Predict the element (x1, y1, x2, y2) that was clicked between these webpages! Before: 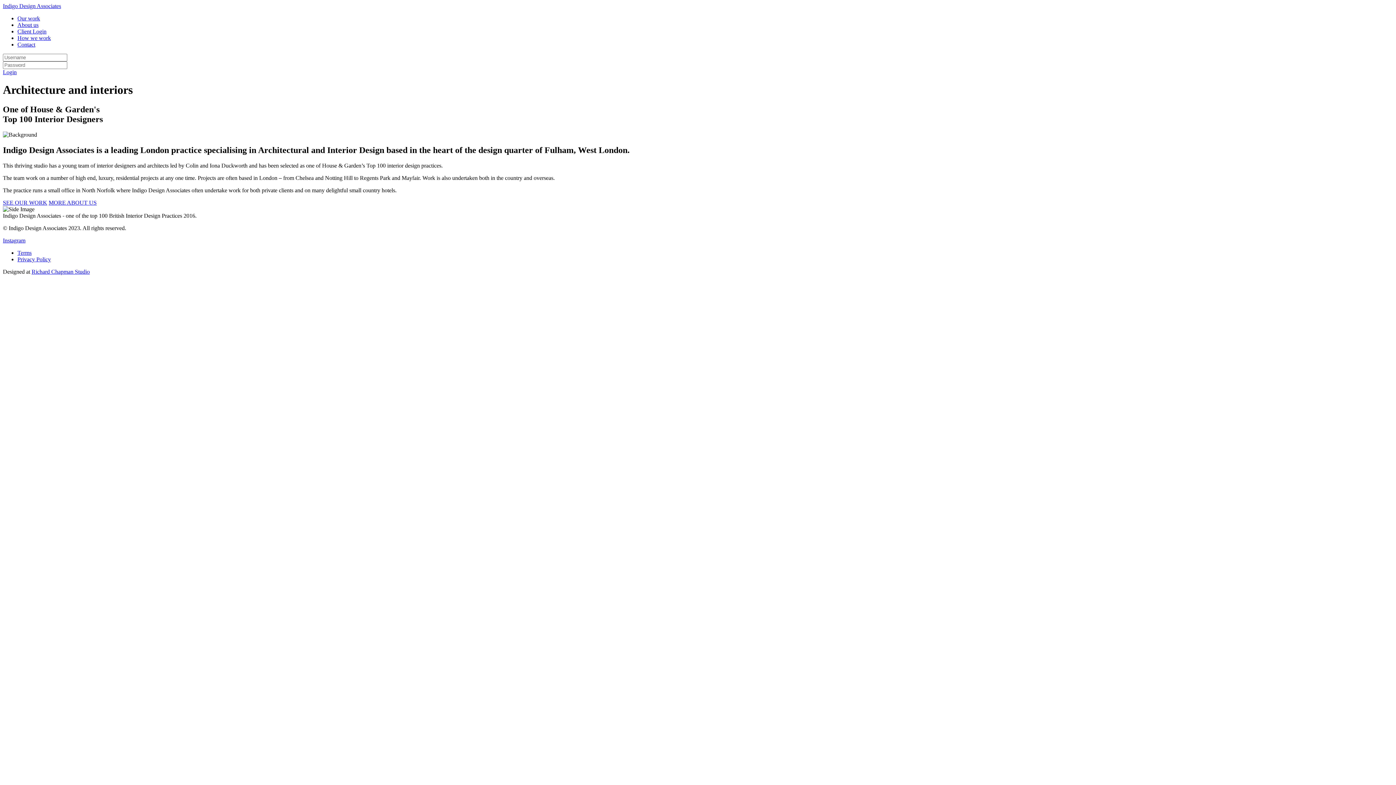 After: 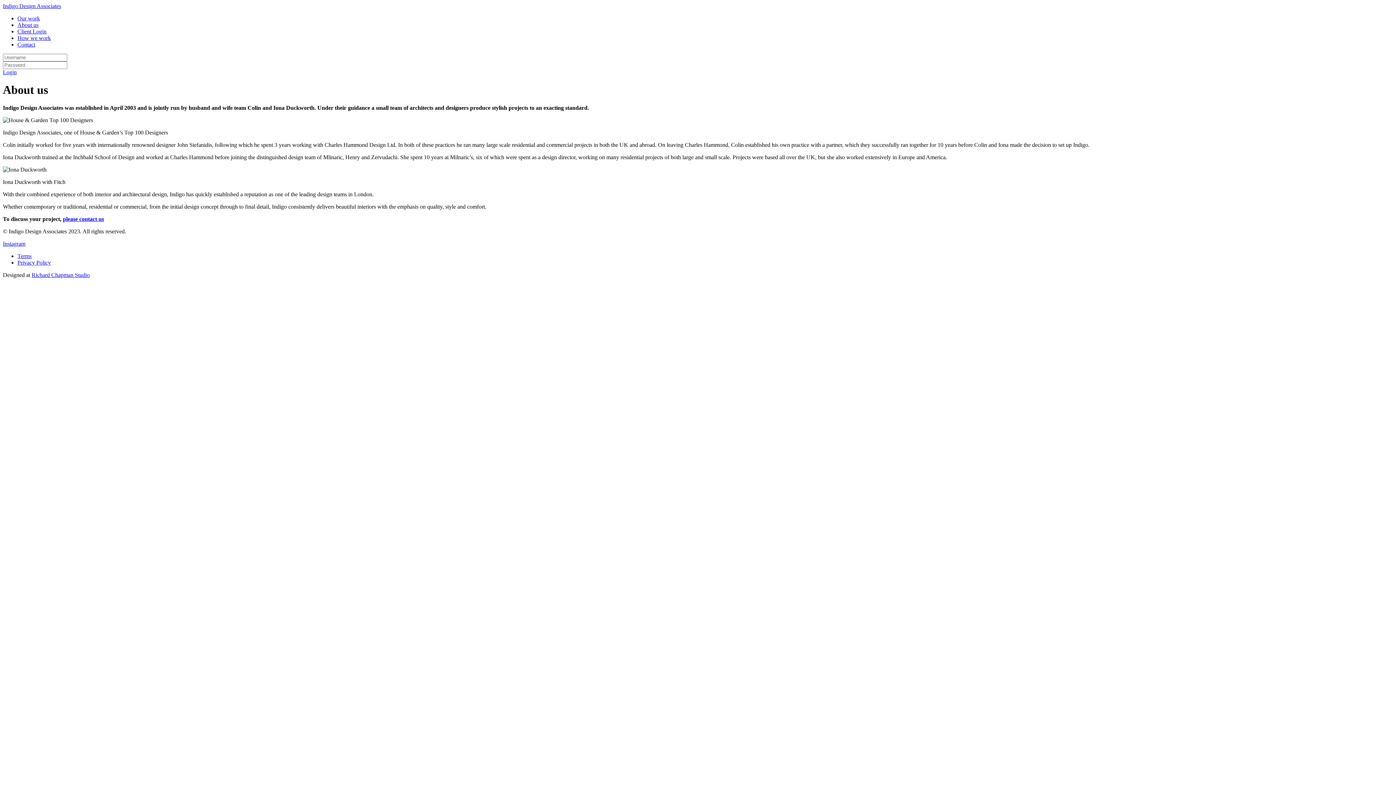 Action: label: About us bbox: (17, 21, 38, 28)